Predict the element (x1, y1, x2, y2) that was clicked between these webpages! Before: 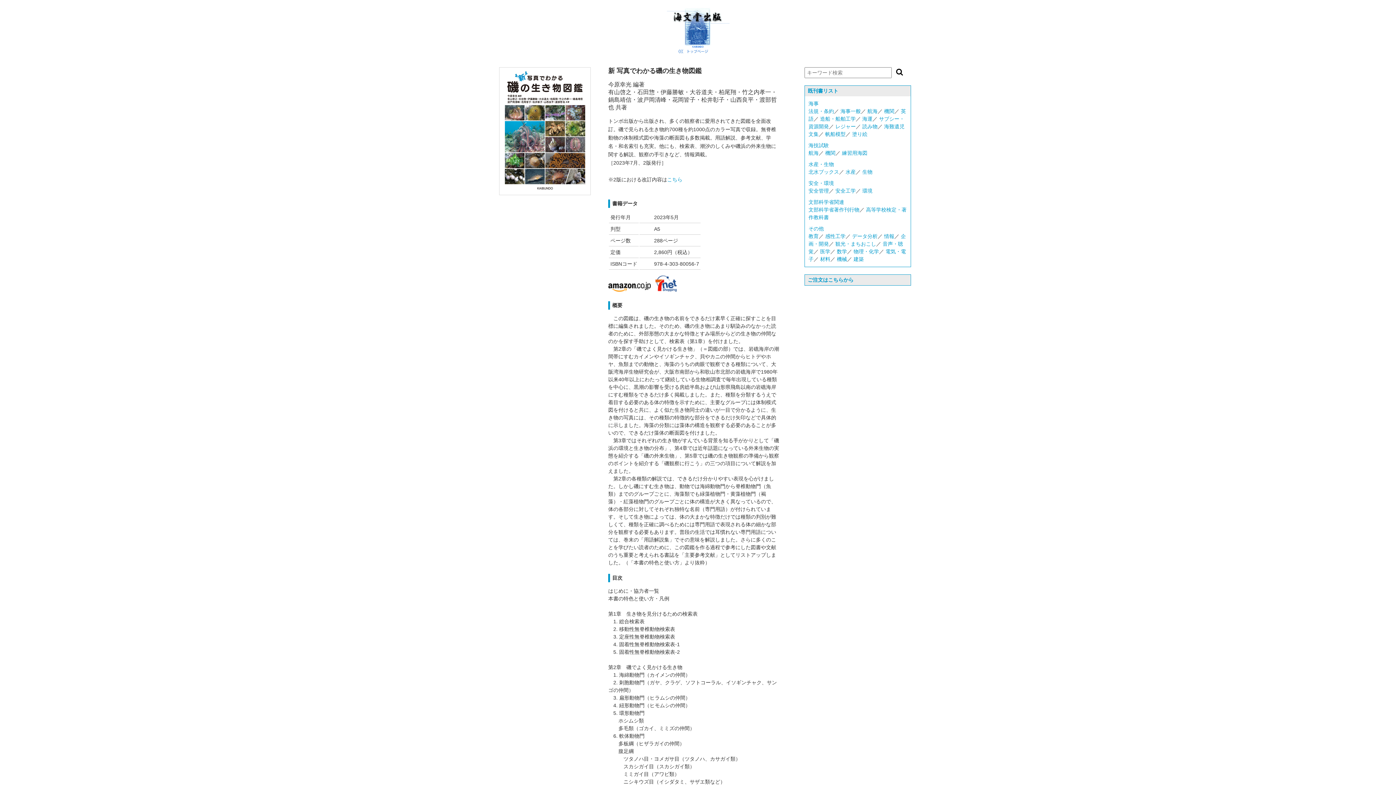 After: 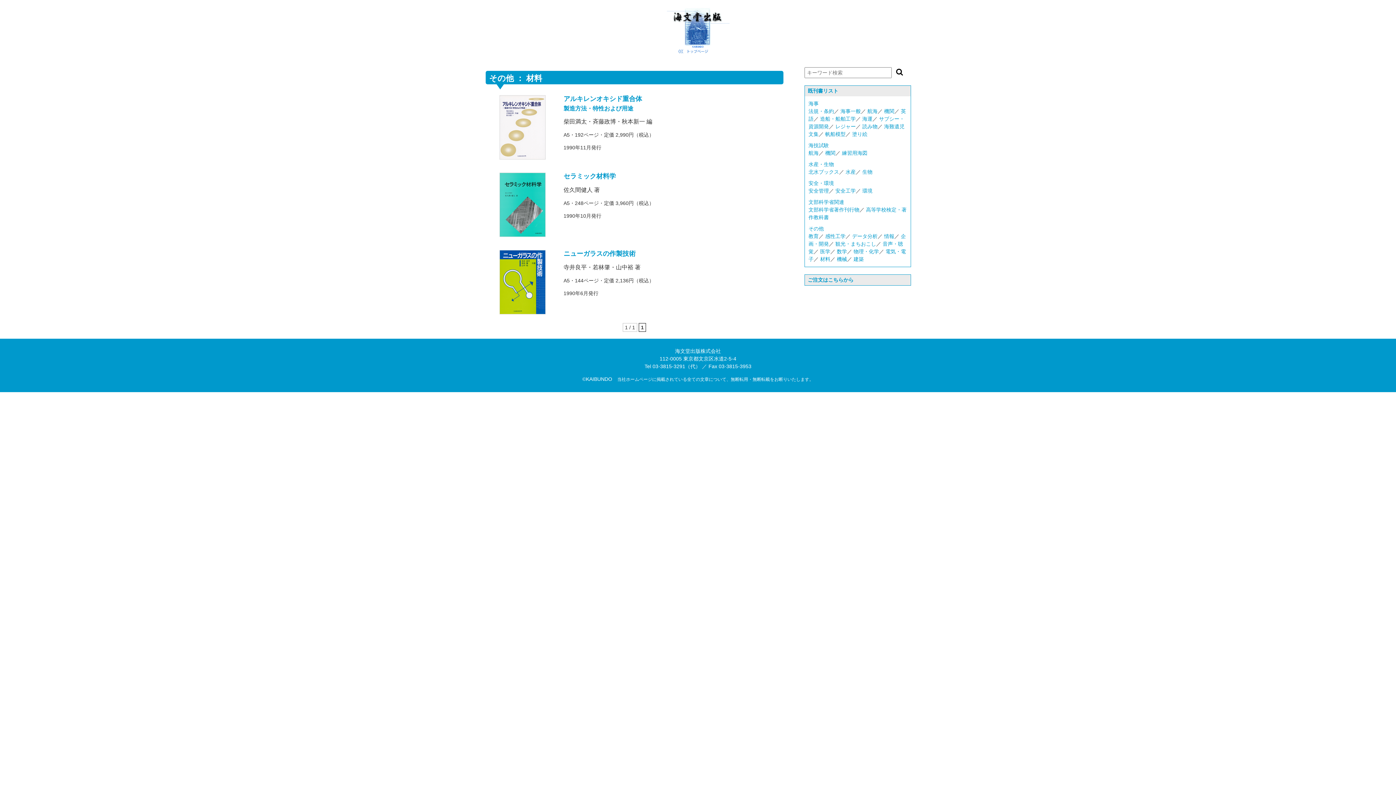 Action: bbox: (820, 256, 830, 262) label: 材料